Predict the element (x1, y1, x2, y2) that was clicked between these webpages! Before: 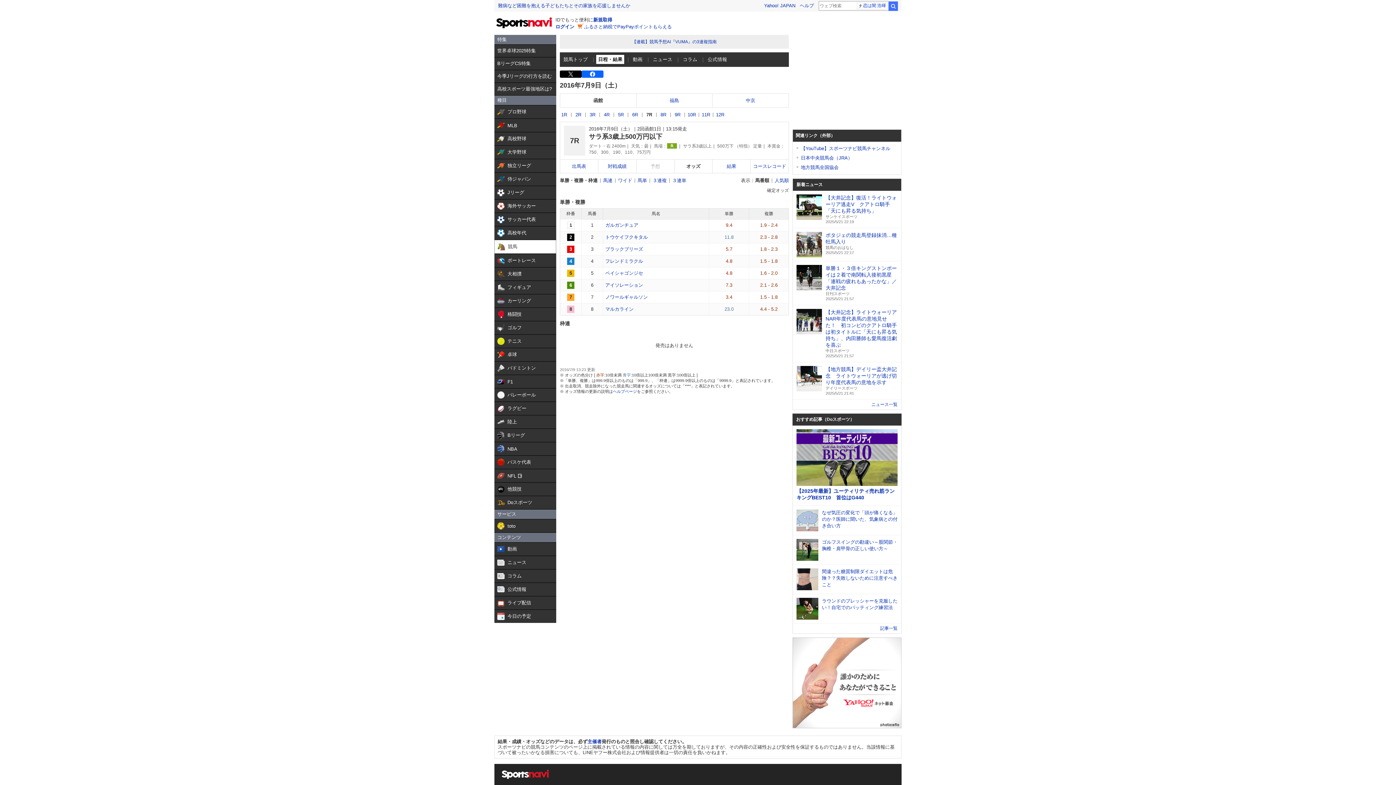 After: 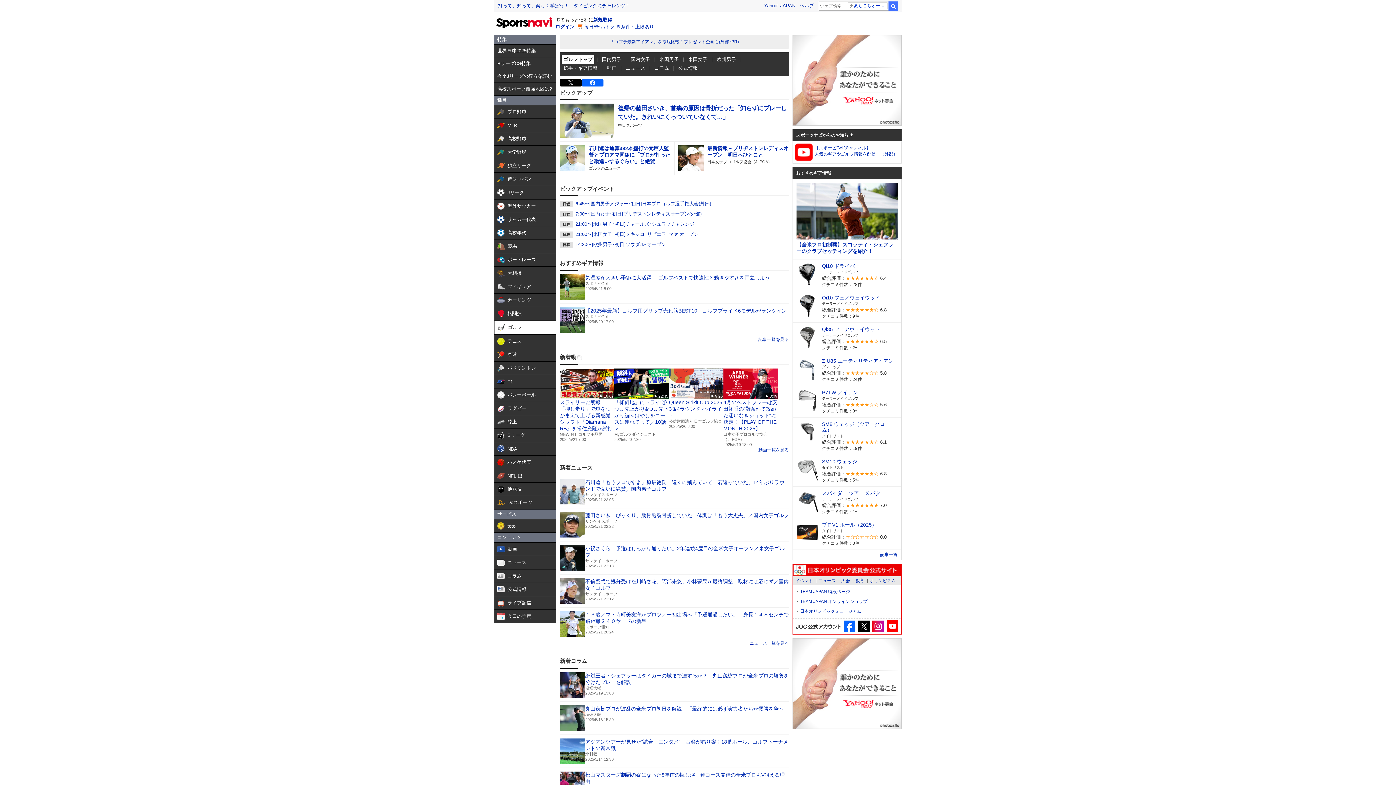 Action: bbox: (494, 321, 556, 334) label:  

ゴルフ